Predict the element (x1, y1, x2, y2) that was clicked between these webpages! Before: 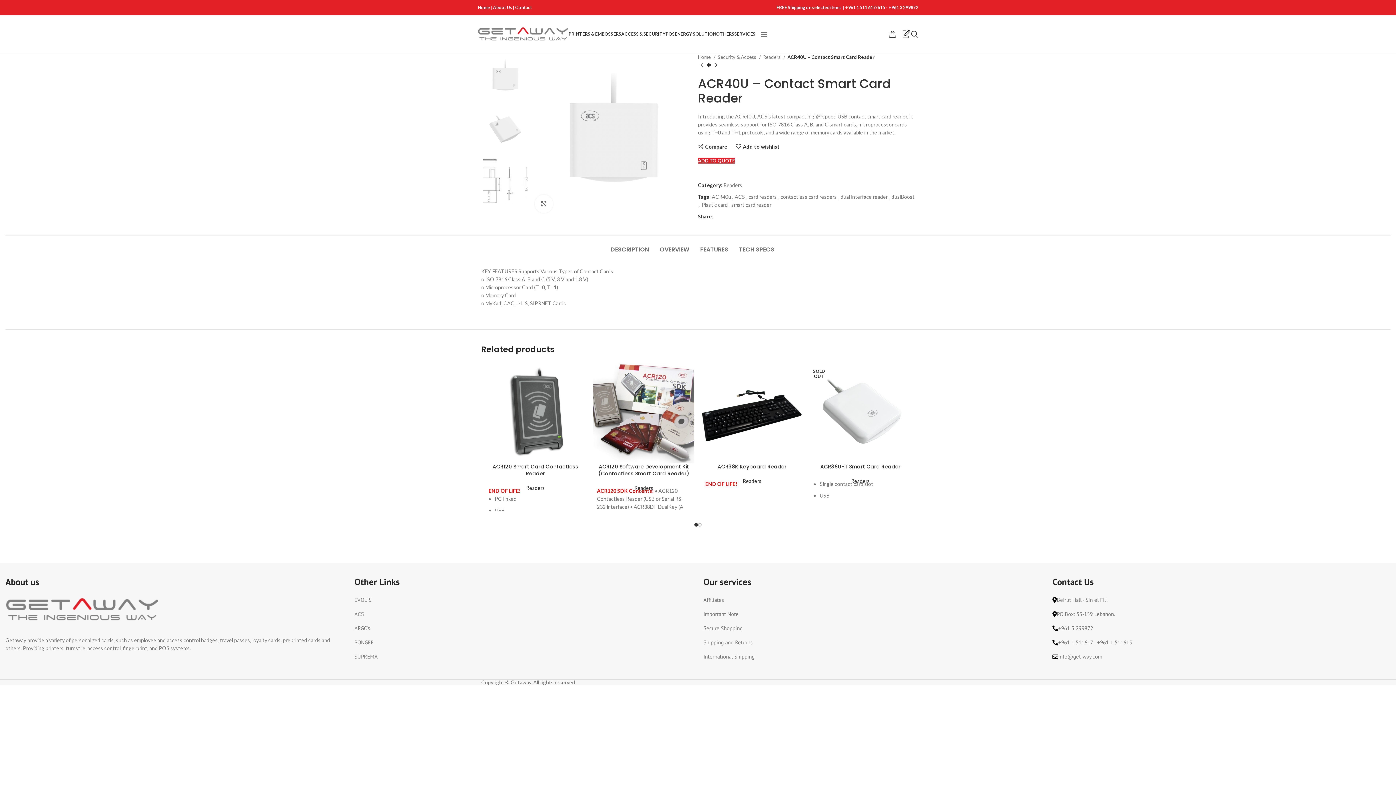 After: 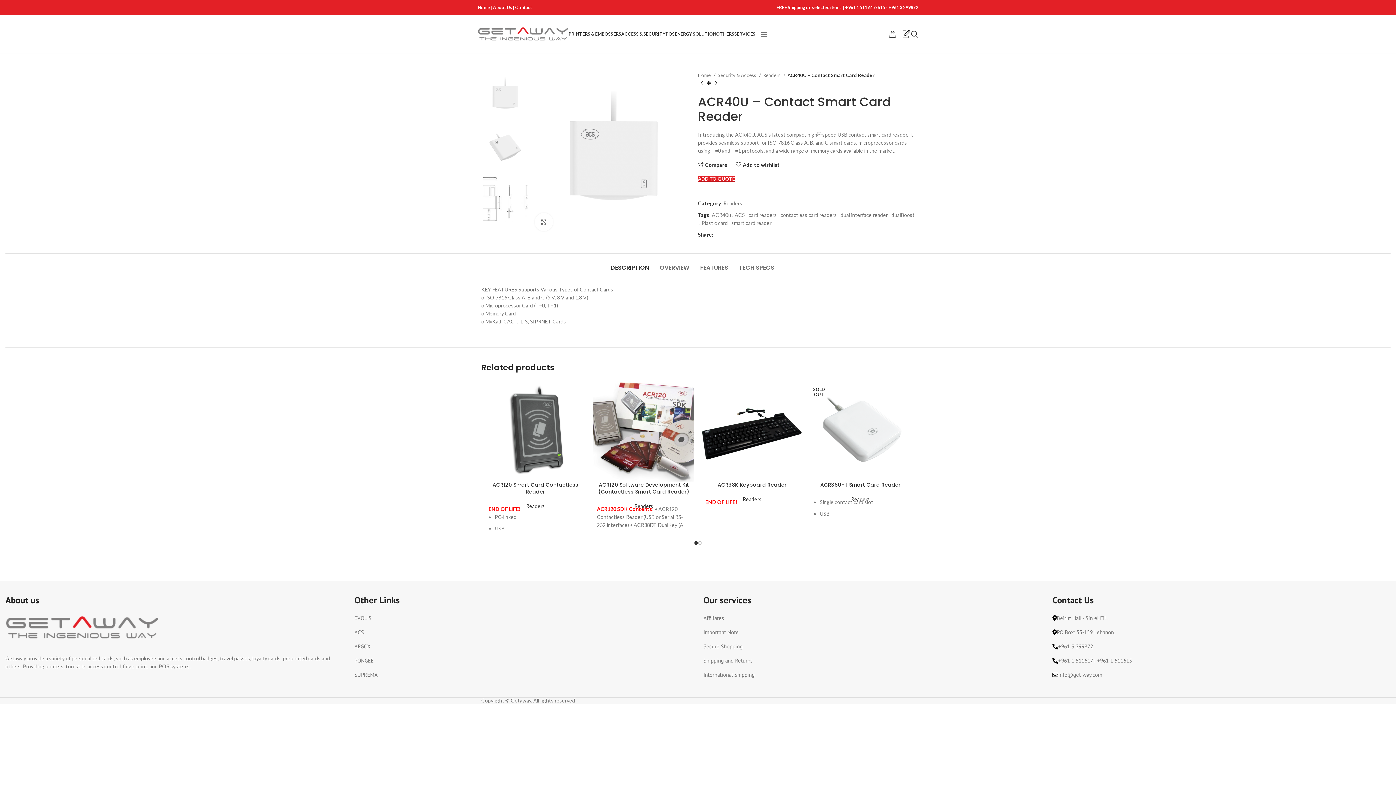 Action: bbox: (610, 235, 649, 256) label: DESCRIPTION